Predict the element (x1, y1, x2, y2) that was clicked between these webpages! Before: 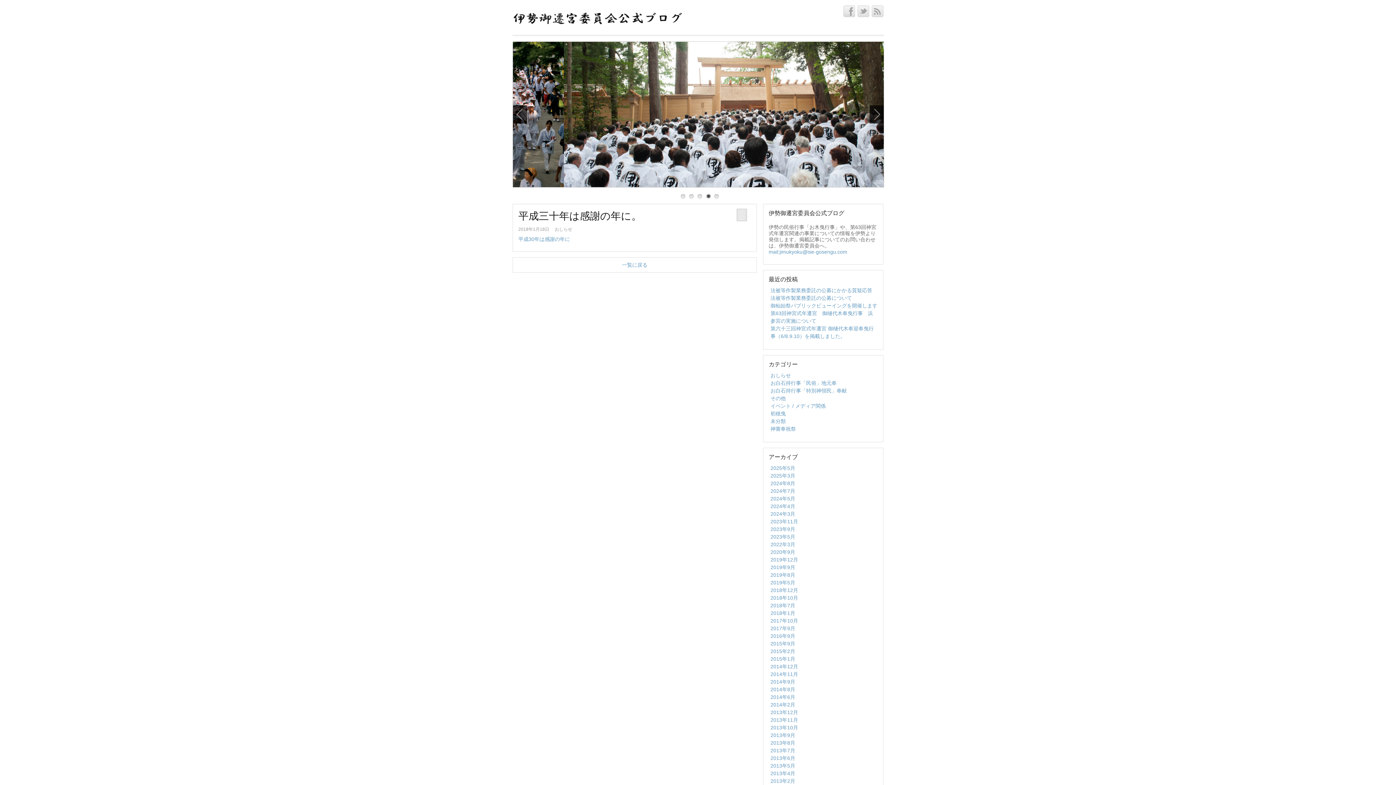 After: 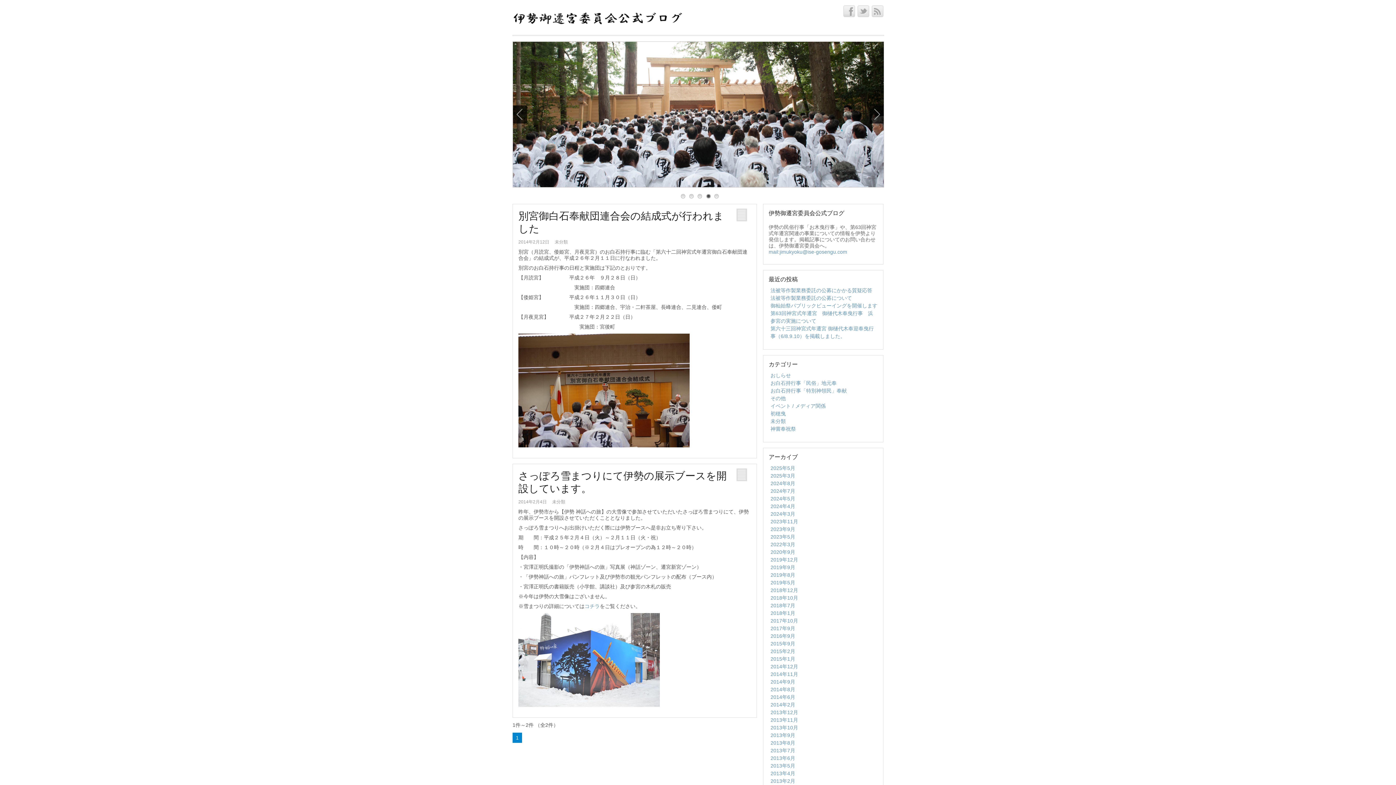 Action: bbox: (770, 702, 795, 708) label: 2014年2月